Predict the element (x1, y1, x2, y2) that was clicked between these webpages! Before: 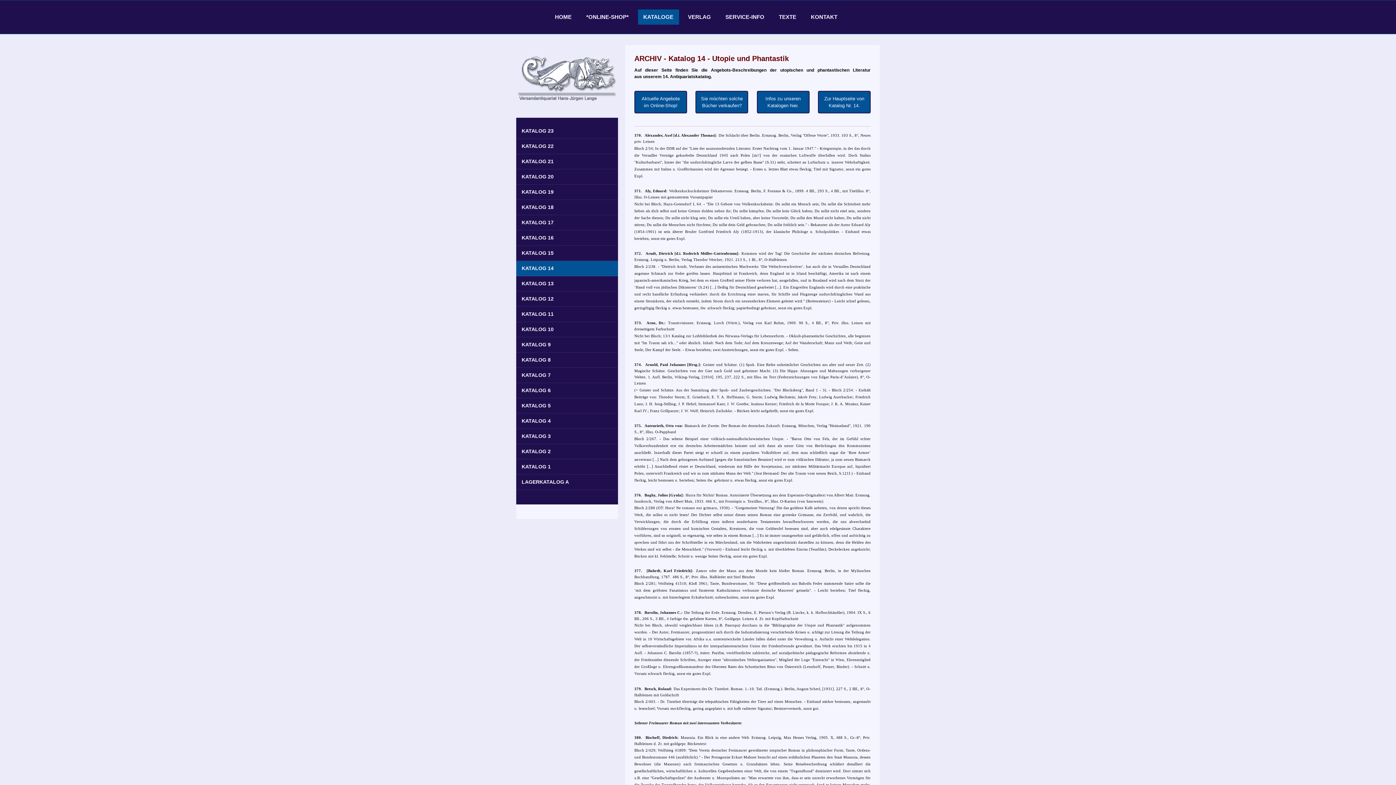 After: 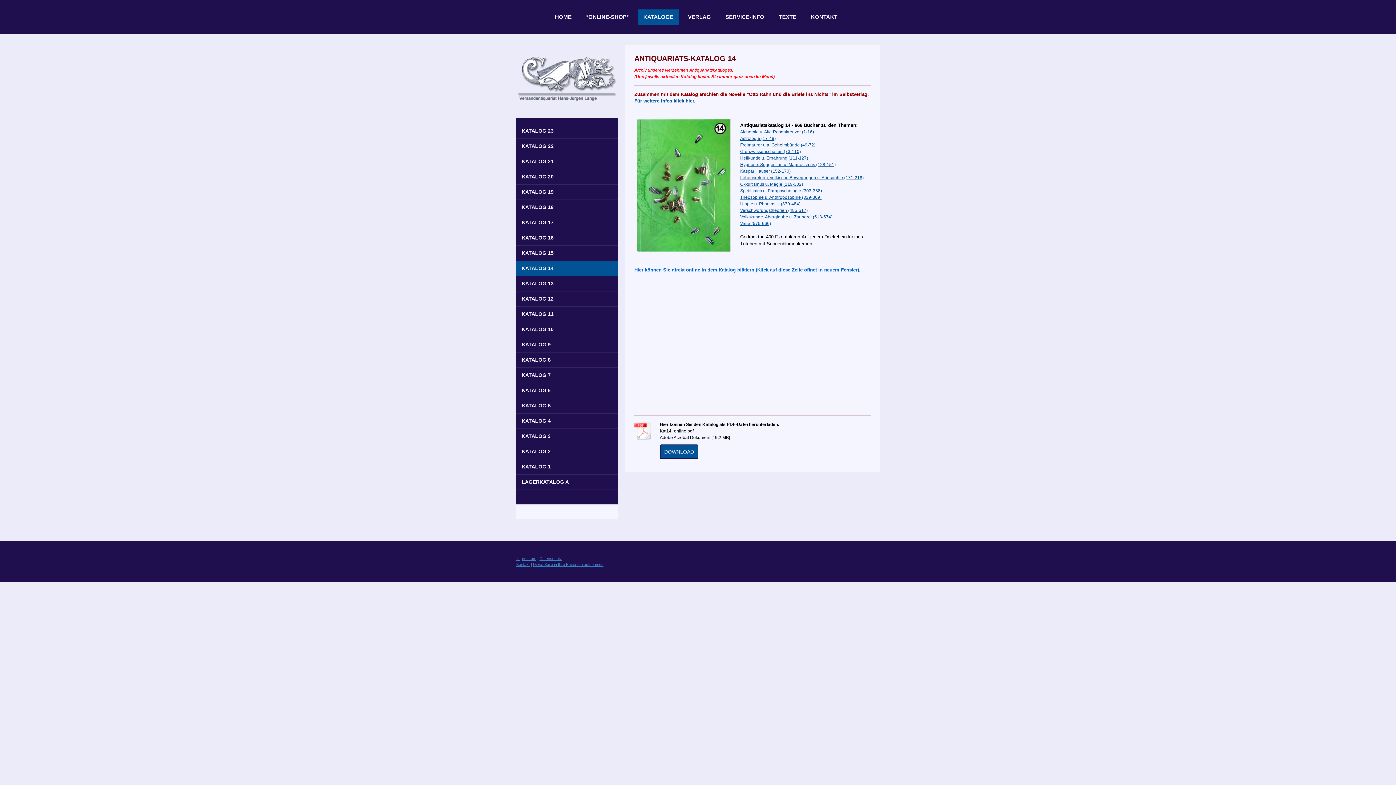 Action: label: KATALOG 14 bbox: (516, 260, 618, 276)